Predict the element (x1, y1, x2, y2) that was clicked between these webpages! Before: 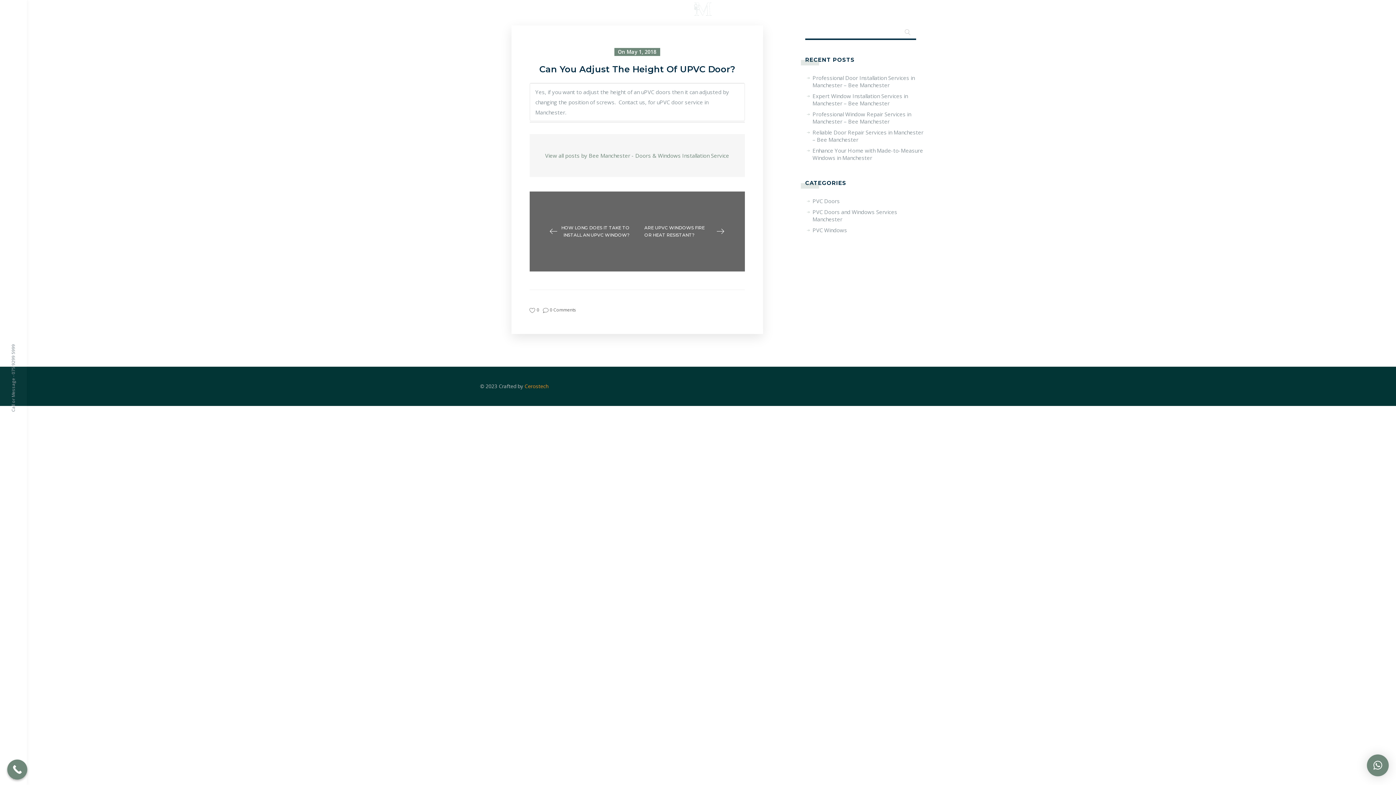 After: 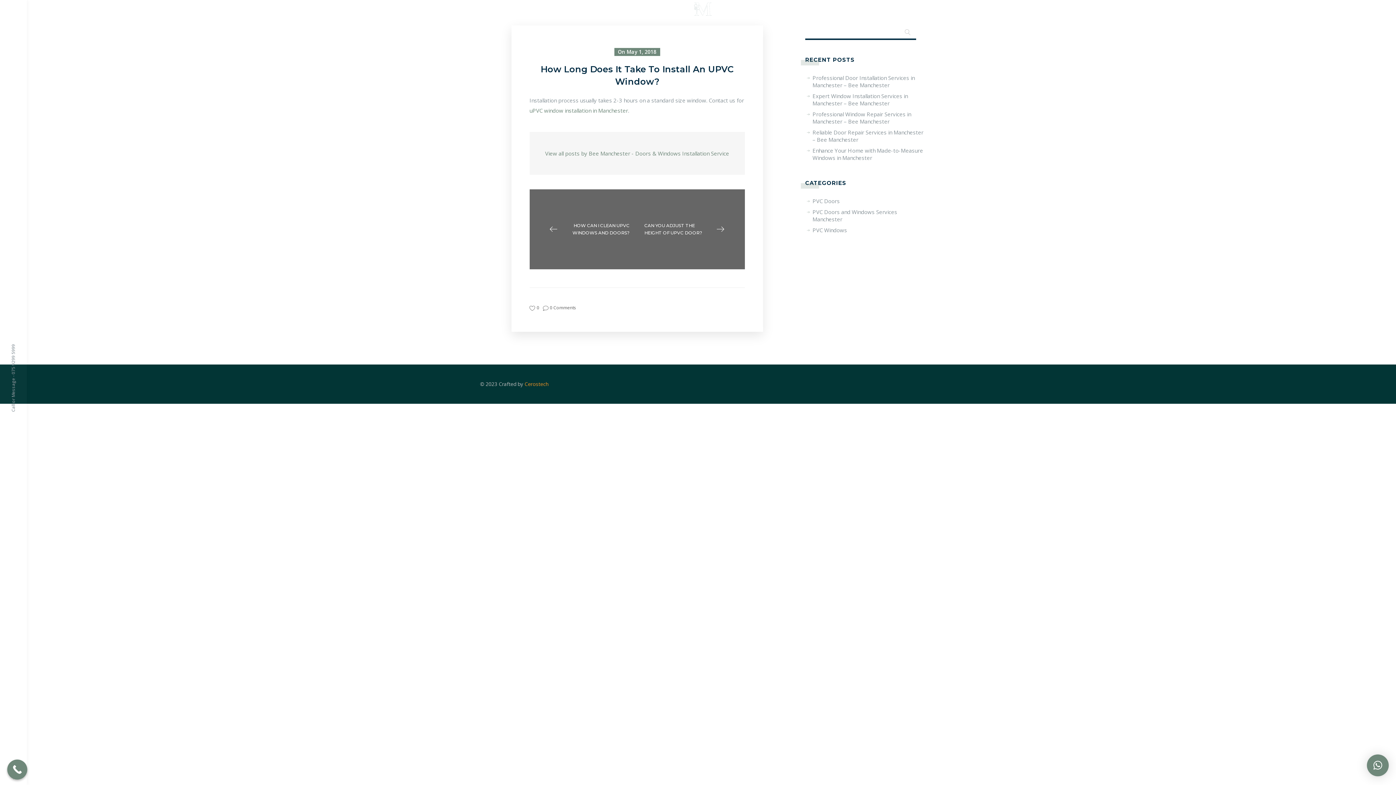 Action: bbox: (529, 224, 637, 238) label: 	HOW LONG DOES IT TAKE TO INSTALL AN UPVC WINDOW?